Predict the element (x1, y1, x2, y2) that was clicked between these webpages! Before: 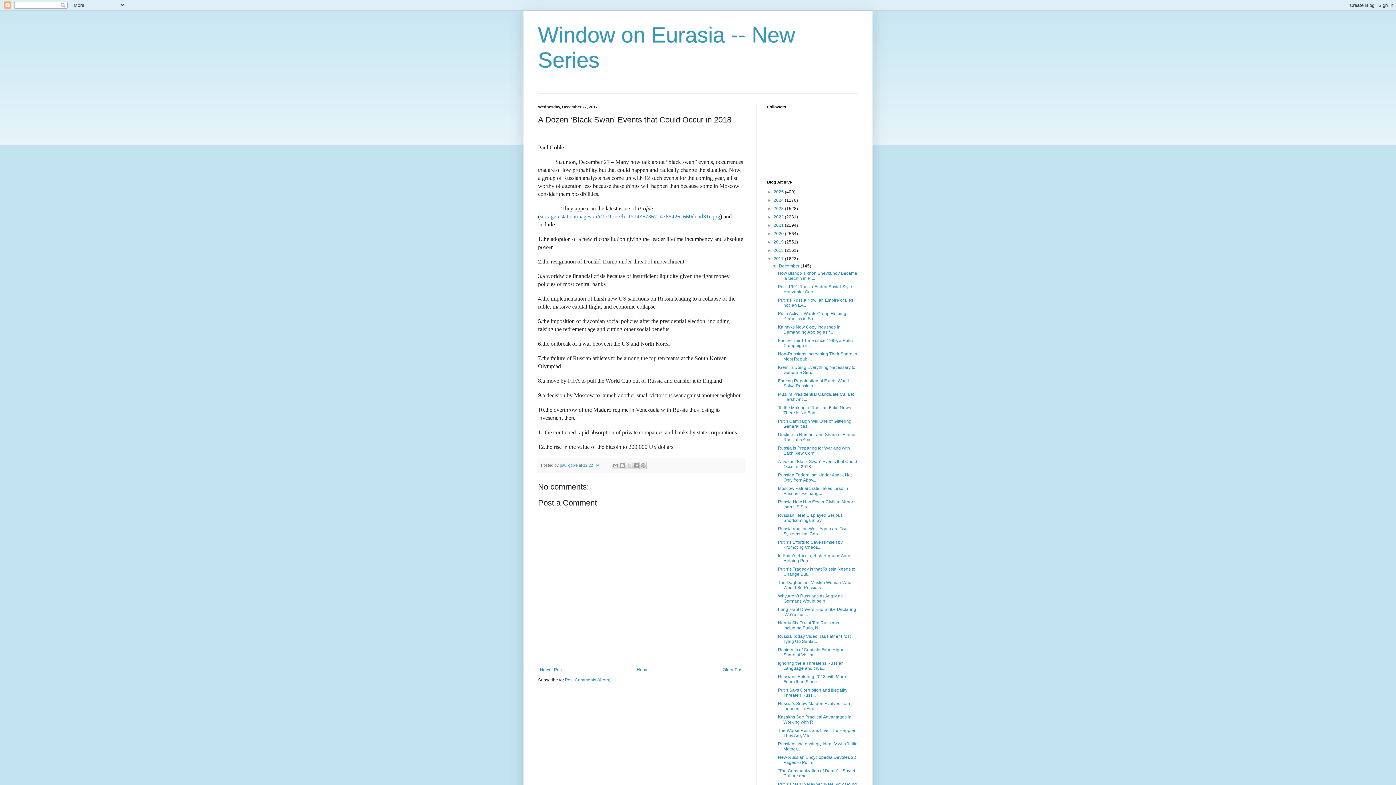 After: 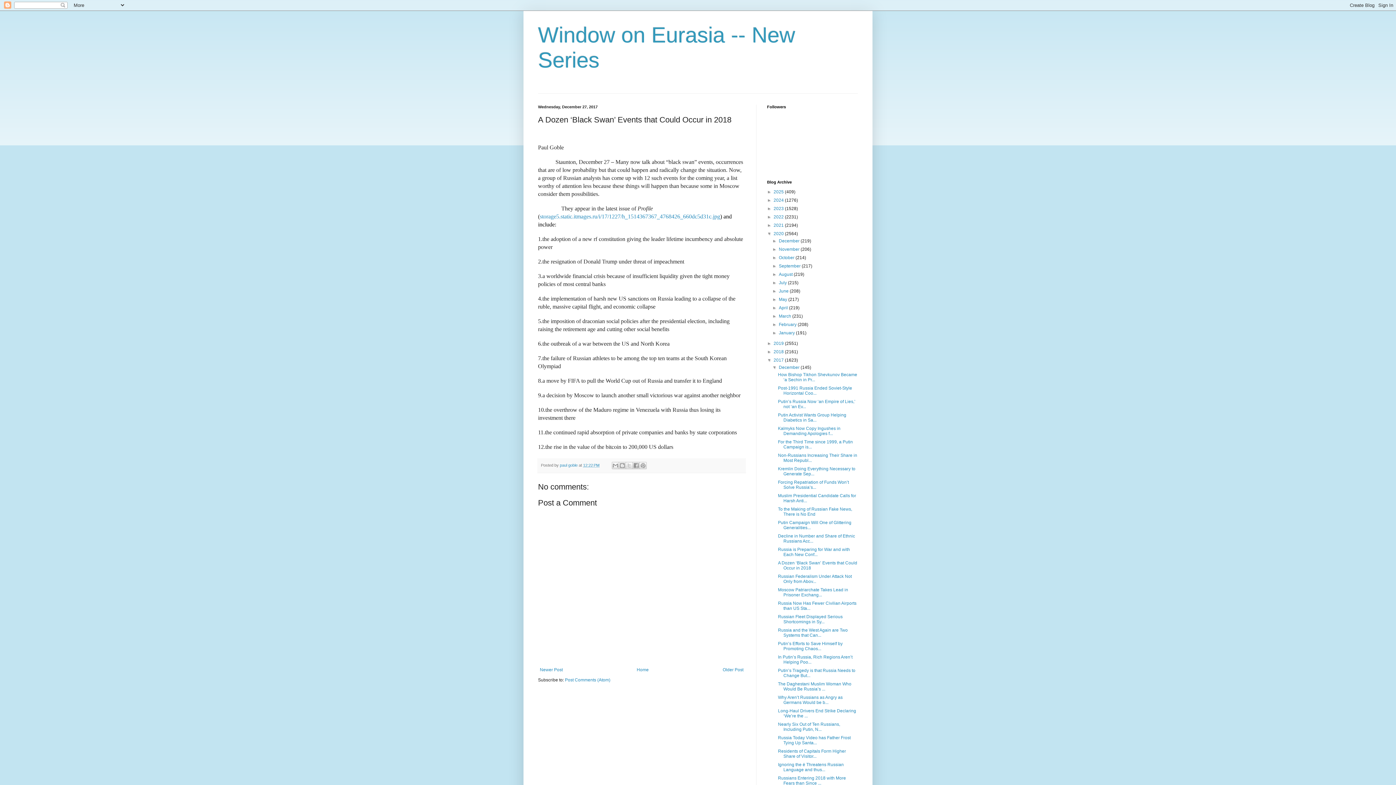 Action: bbox: (767, 231, 773, 236) label: ►  